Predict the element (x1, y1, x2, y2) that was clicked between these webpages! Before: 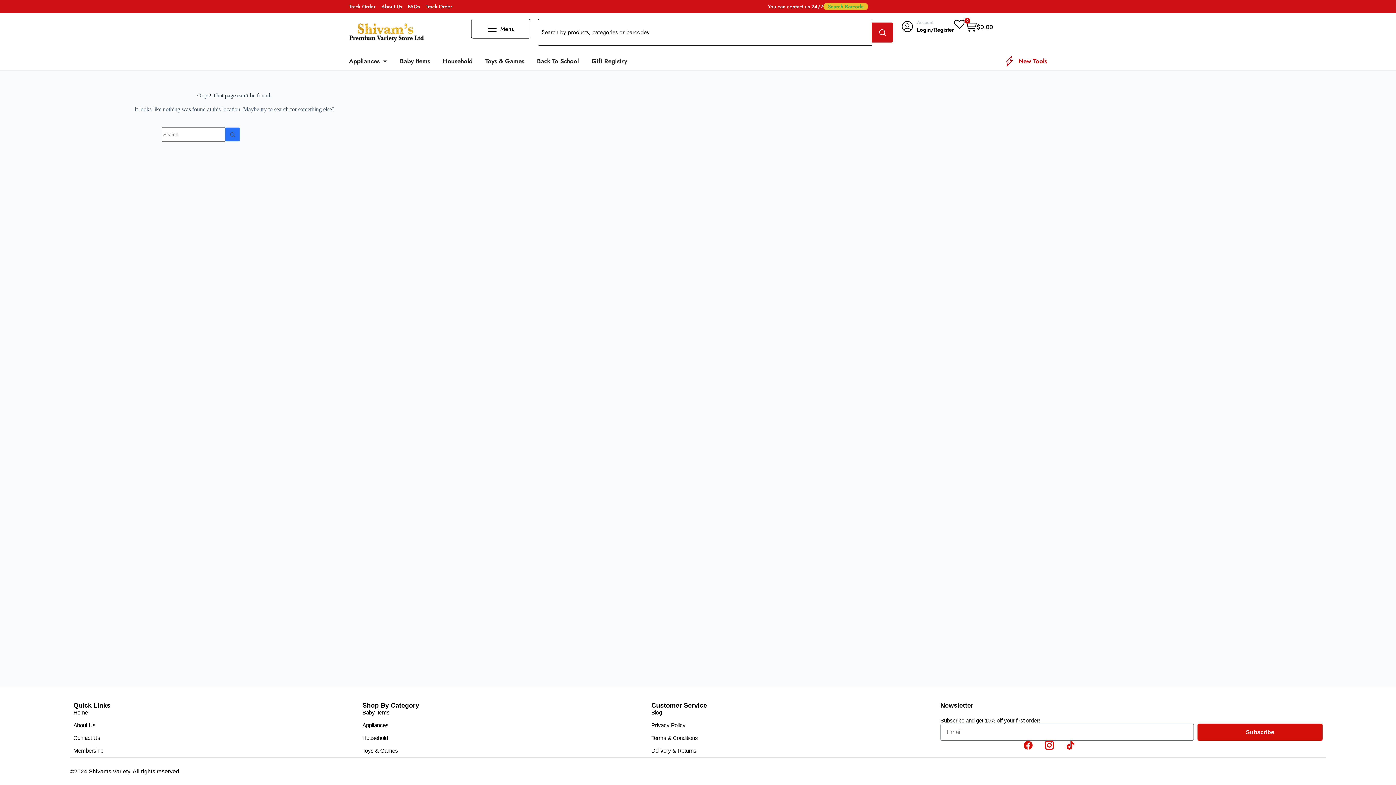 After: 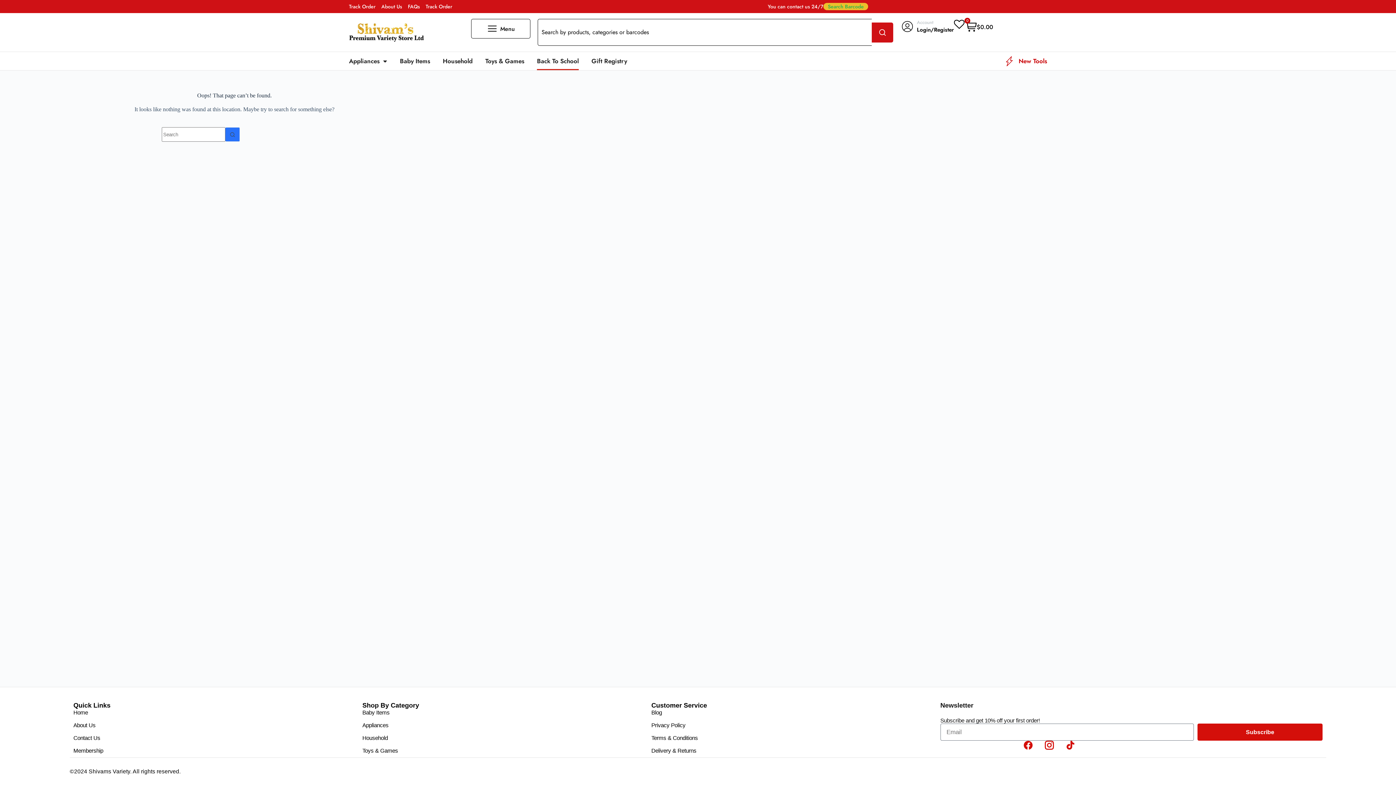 Action: bbox: (537, 52, 578, 70) label: Back To School